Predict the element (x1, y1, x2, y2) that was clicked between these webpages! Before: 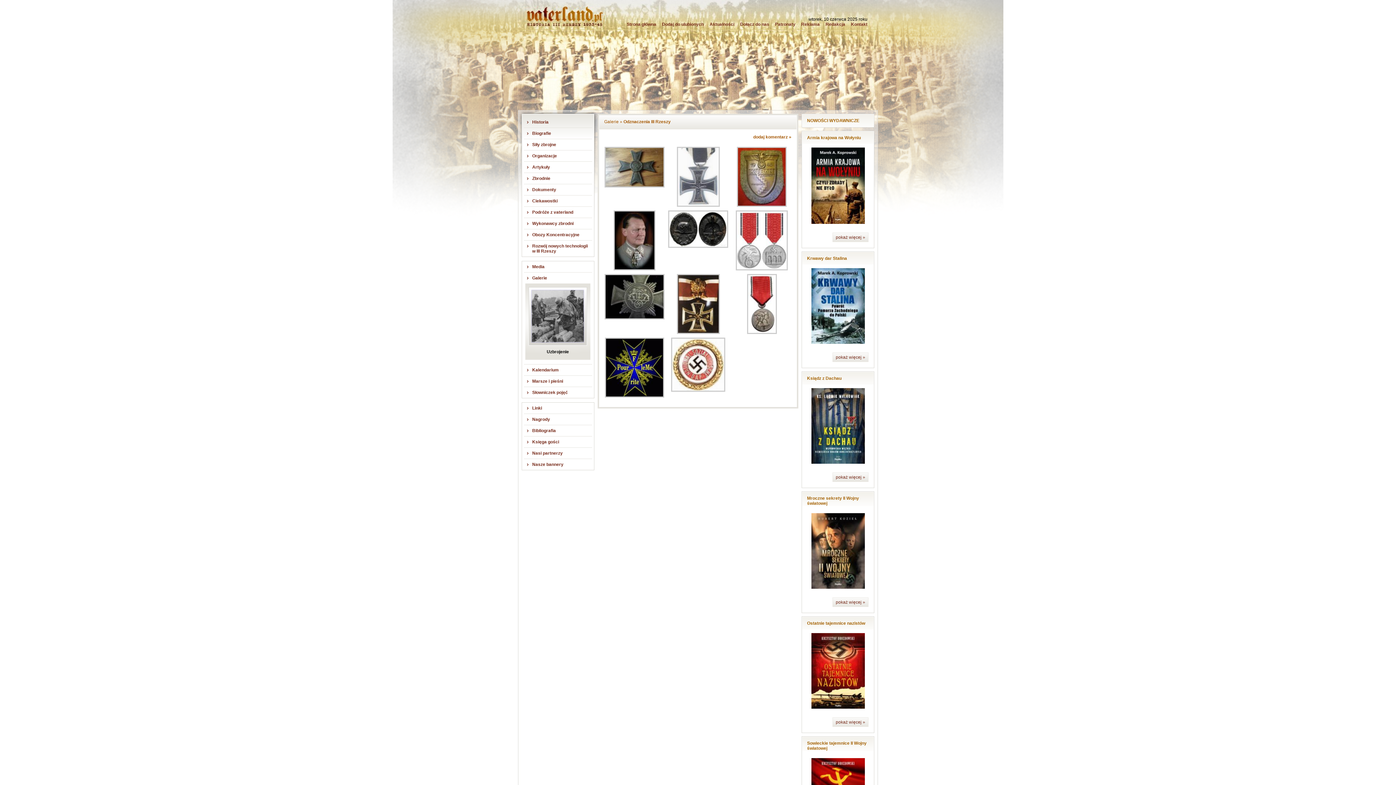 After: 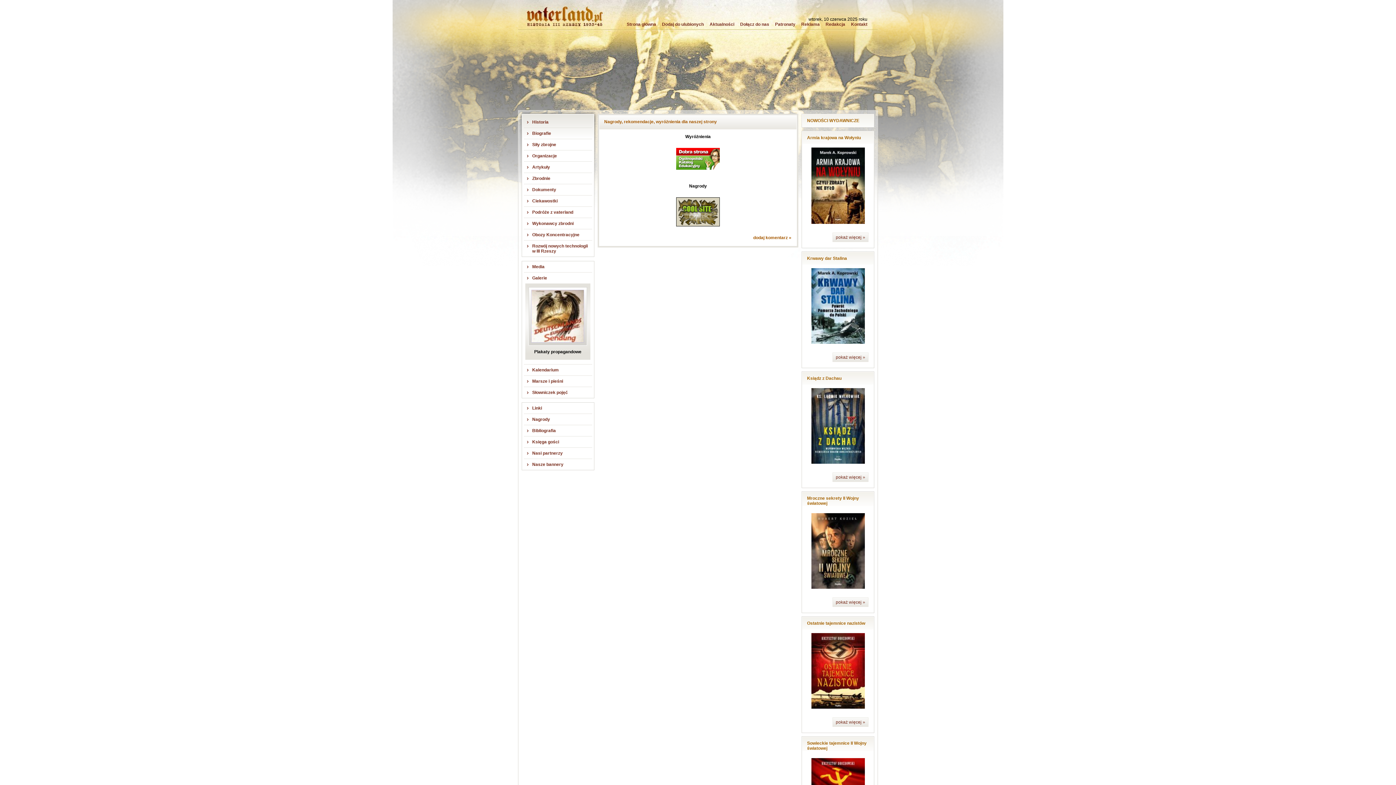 Action: bbox: (524, 413, 592, 425) label: Nagrody